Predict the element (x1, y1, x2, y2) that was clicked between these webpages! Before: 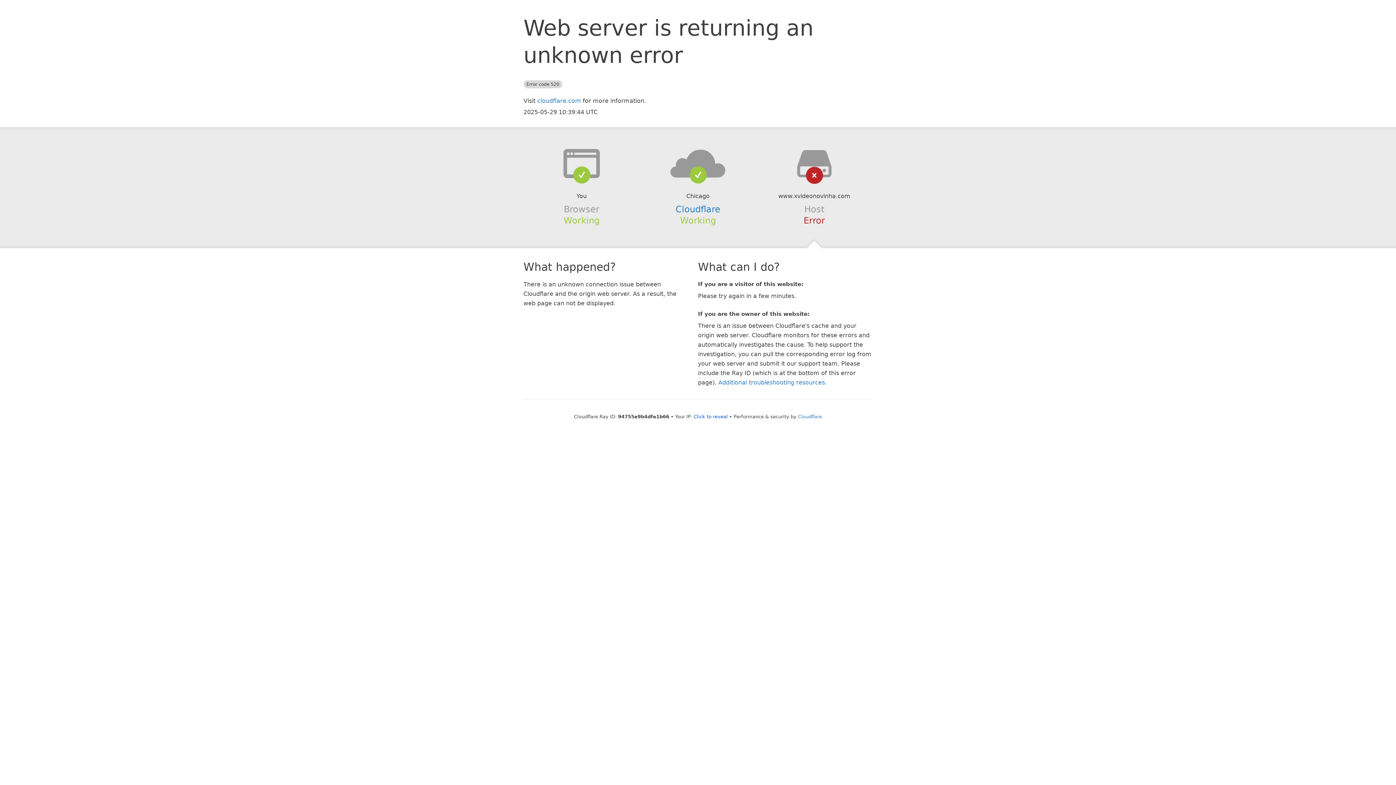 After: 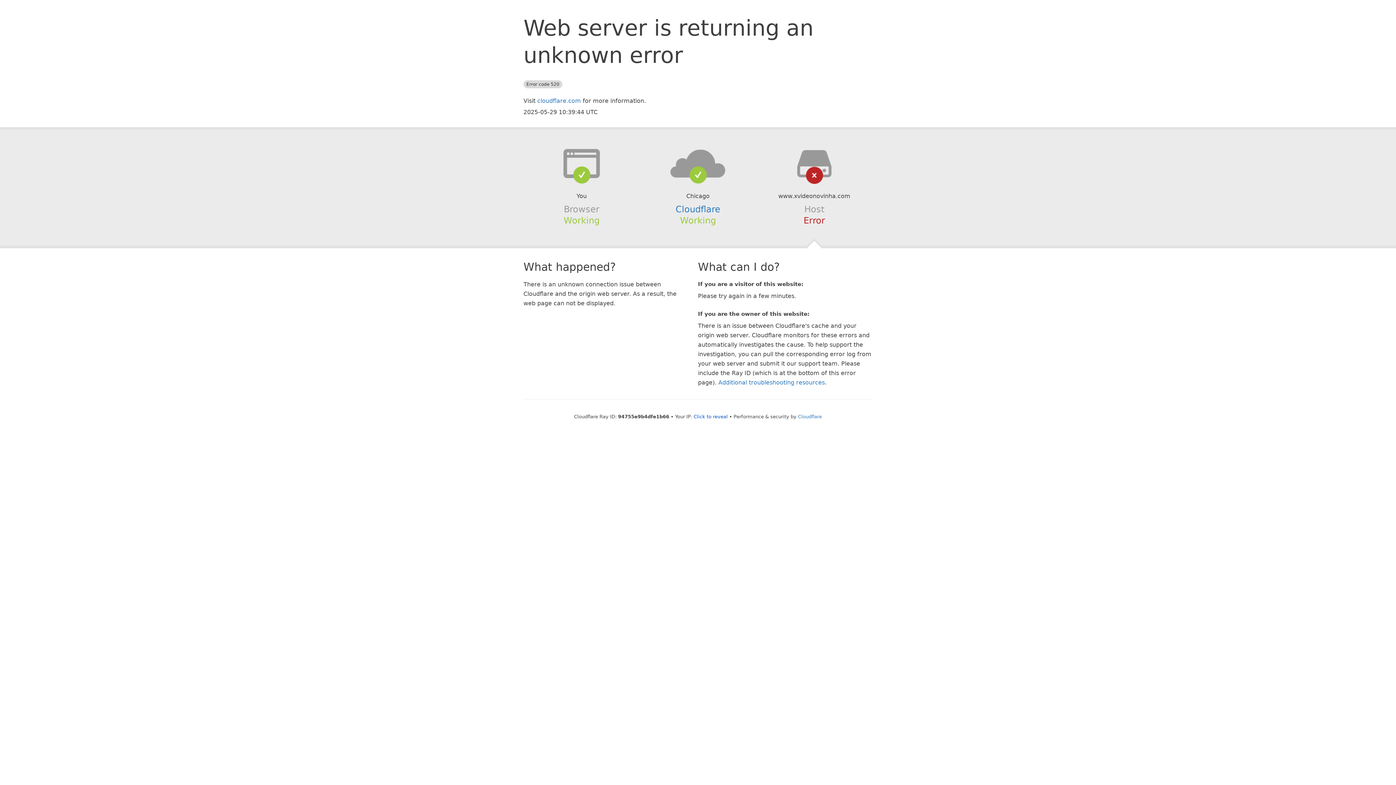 Action: bbox: (639, 148, 756, 178)